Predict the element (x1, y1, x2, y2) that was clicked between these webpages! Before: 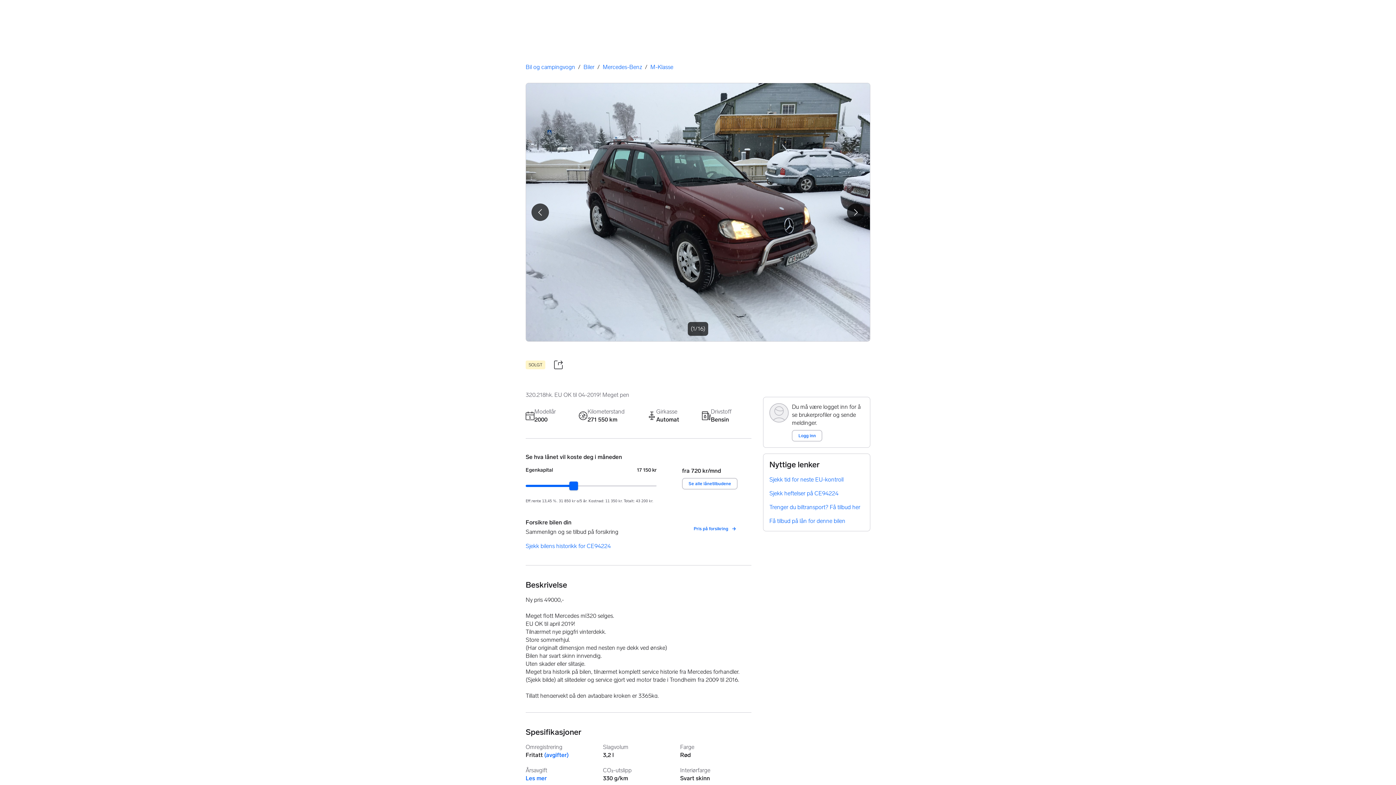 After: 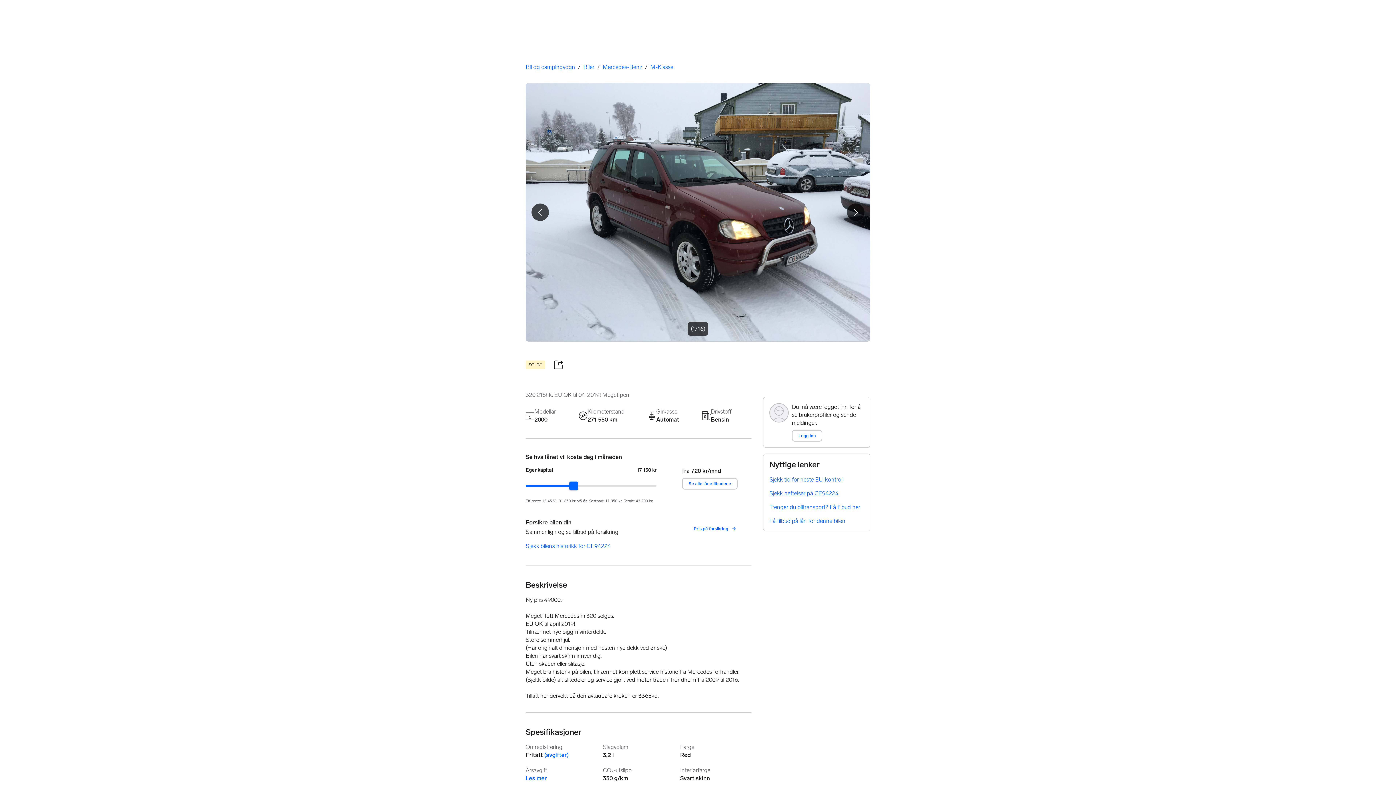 Action: bbox: (769, 489, 864, 497) label: Sjekk heftelser på CE94224